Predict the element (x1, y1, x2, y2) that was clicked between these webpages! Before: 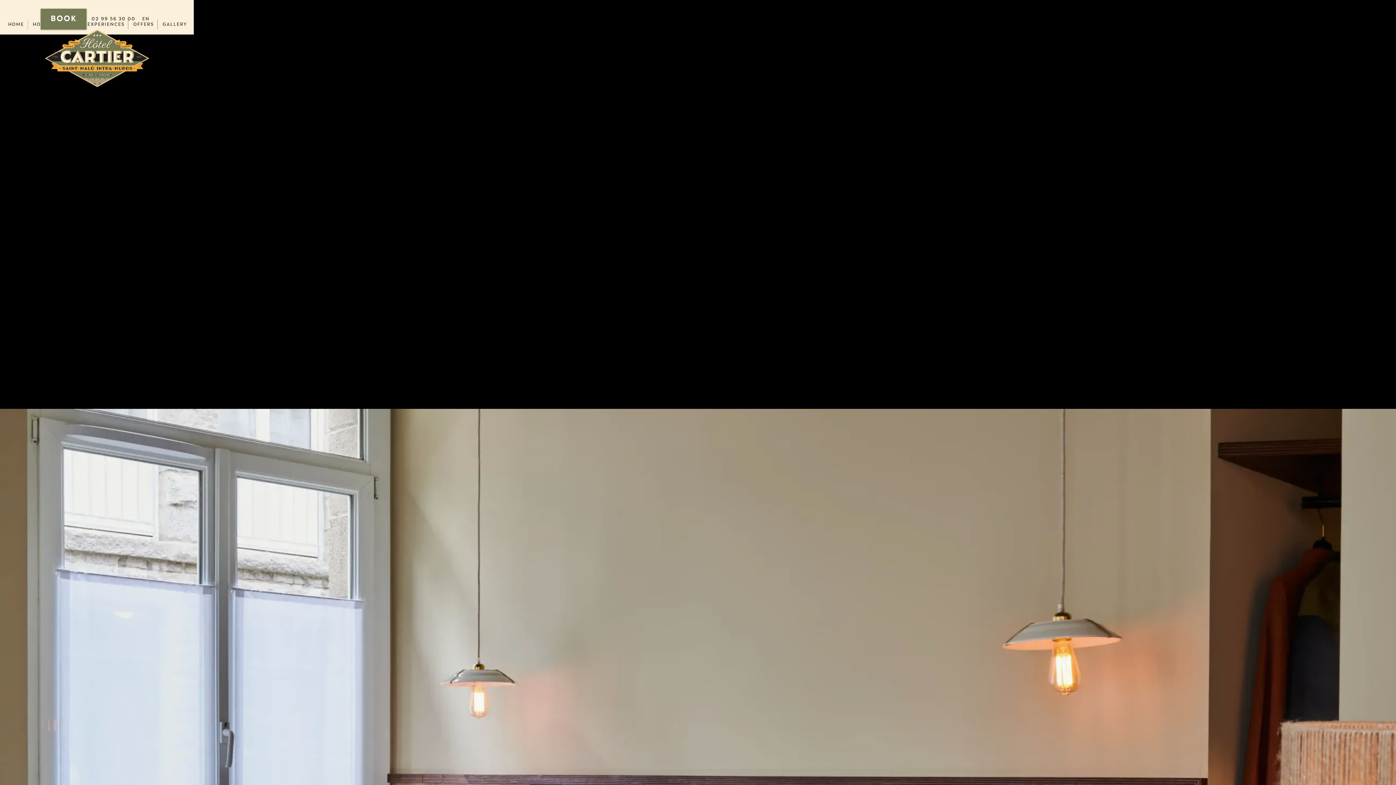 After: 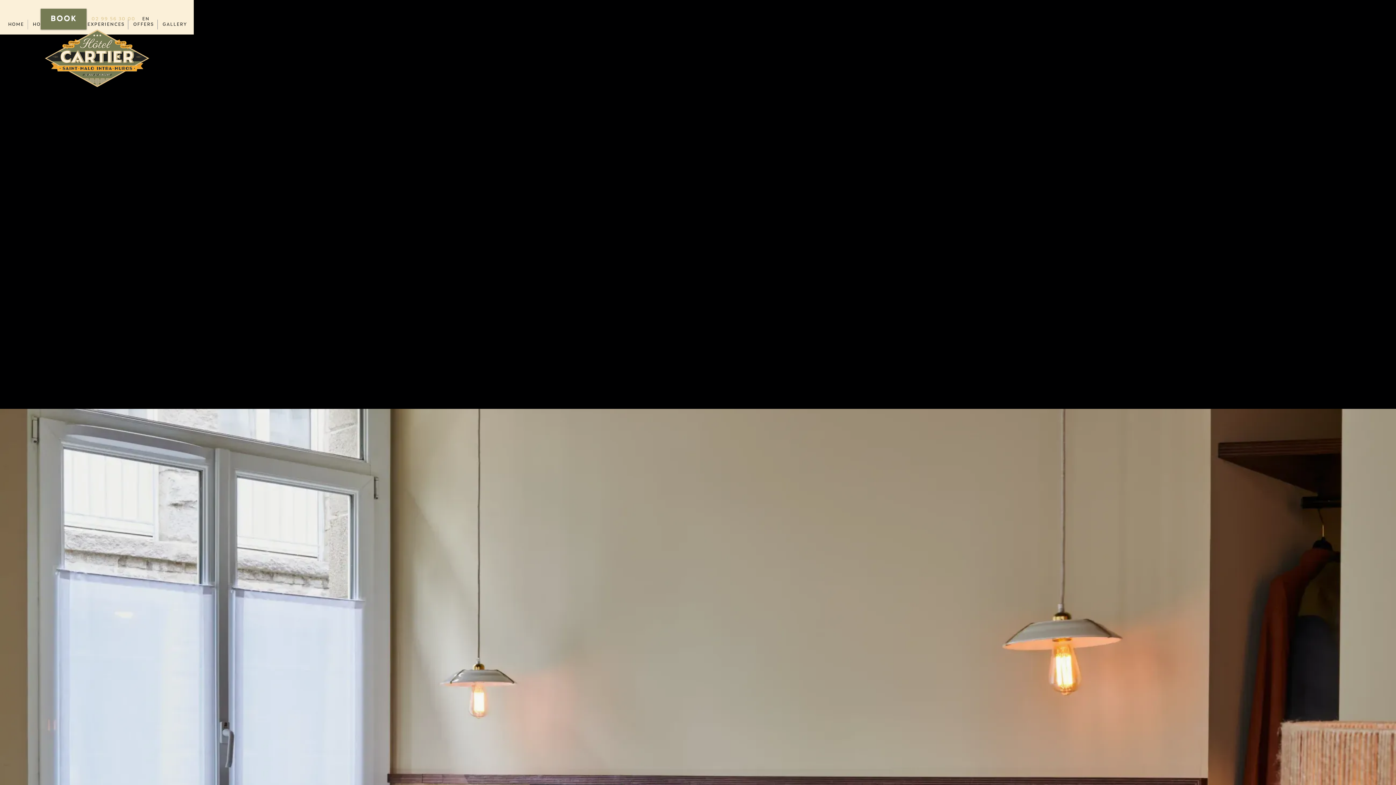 Action: label: 02 99 56 30 00 bbox: (86, 15, 139, 22)